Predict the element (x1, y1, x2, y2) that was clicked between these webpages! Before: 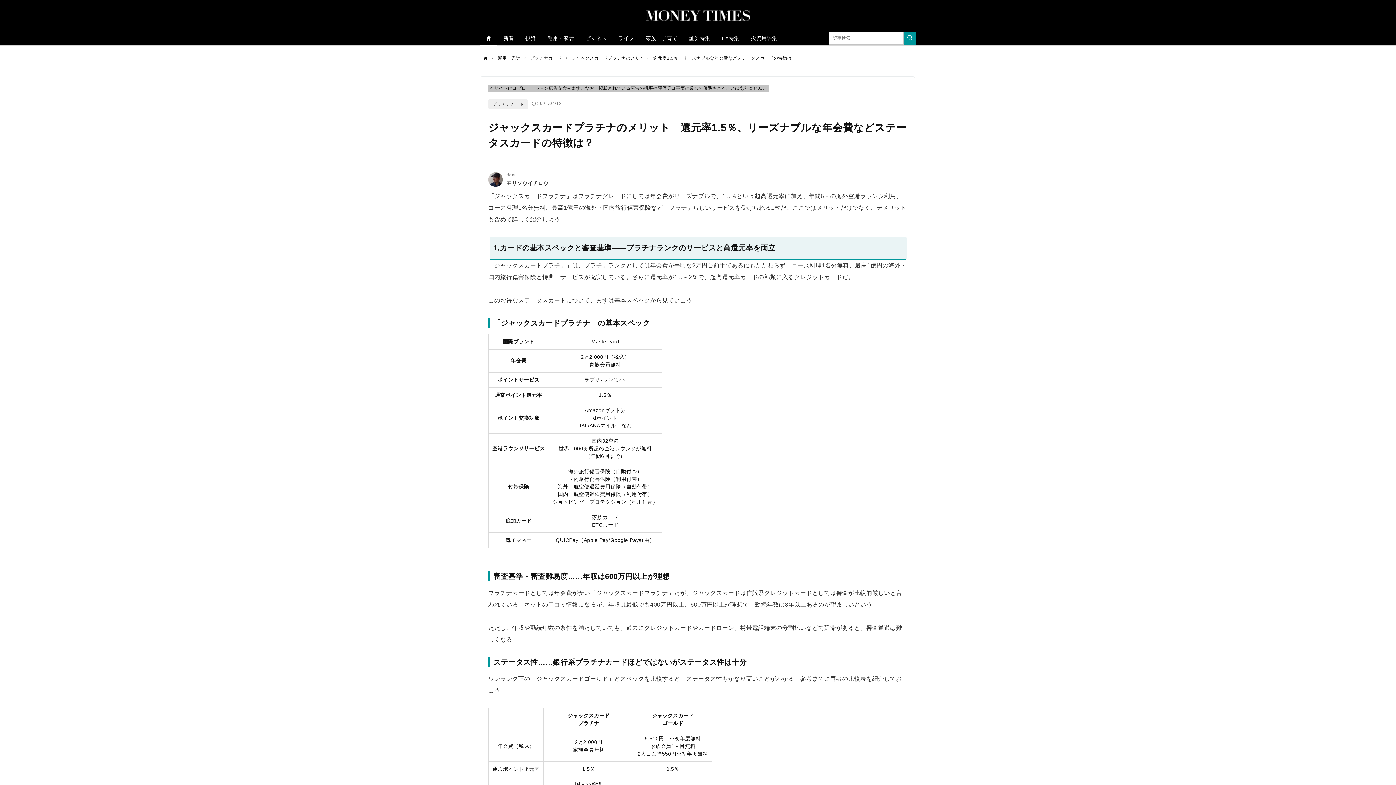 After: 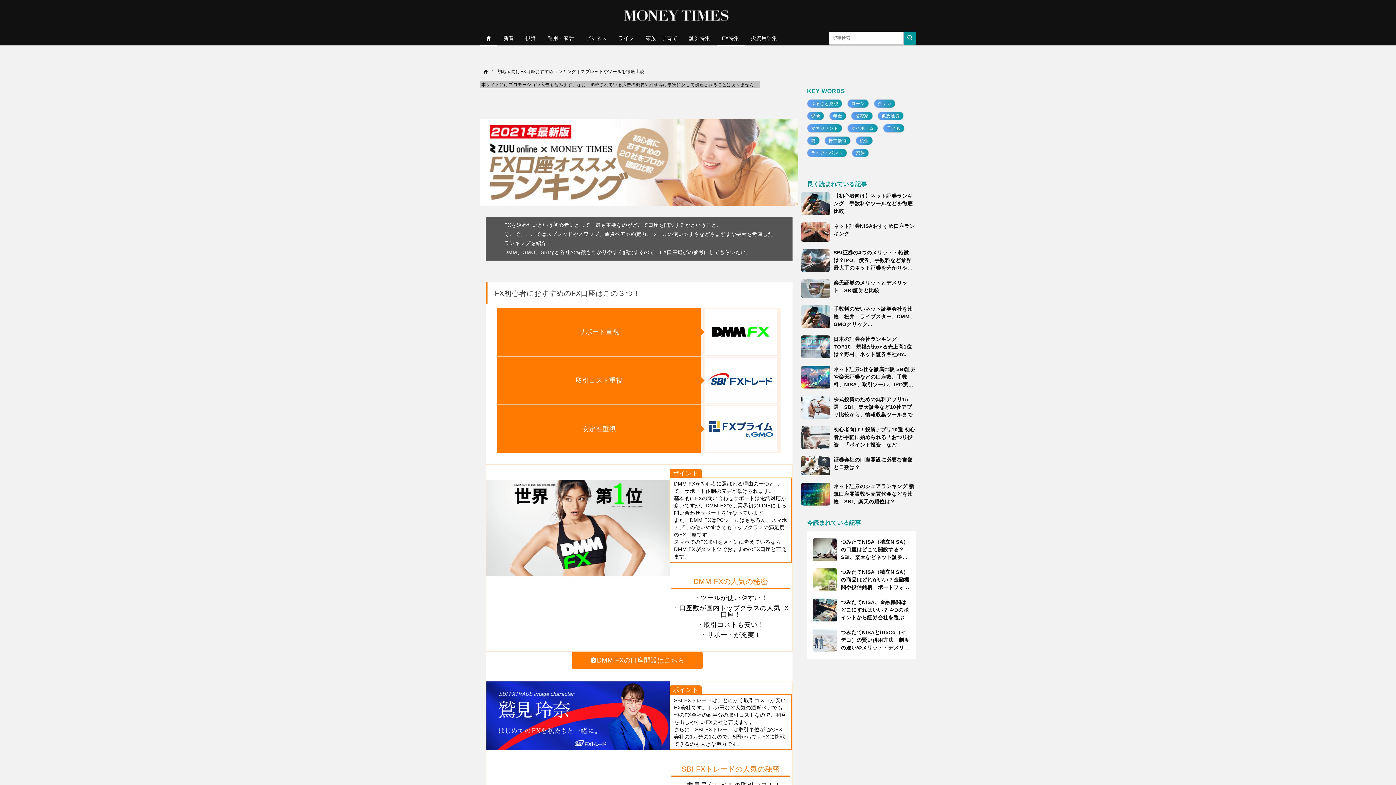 Action: bbox: (716, 30, 745, 45) label: FX特集